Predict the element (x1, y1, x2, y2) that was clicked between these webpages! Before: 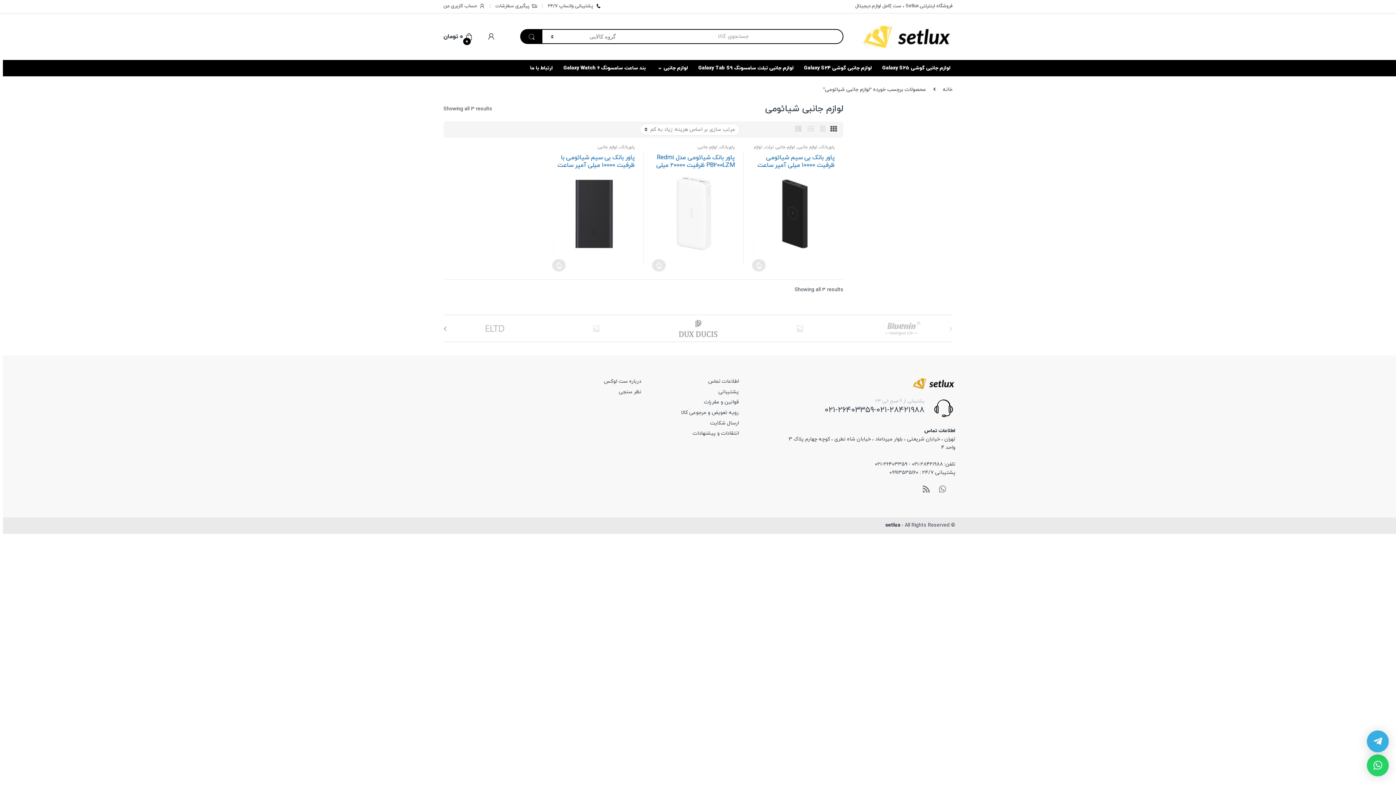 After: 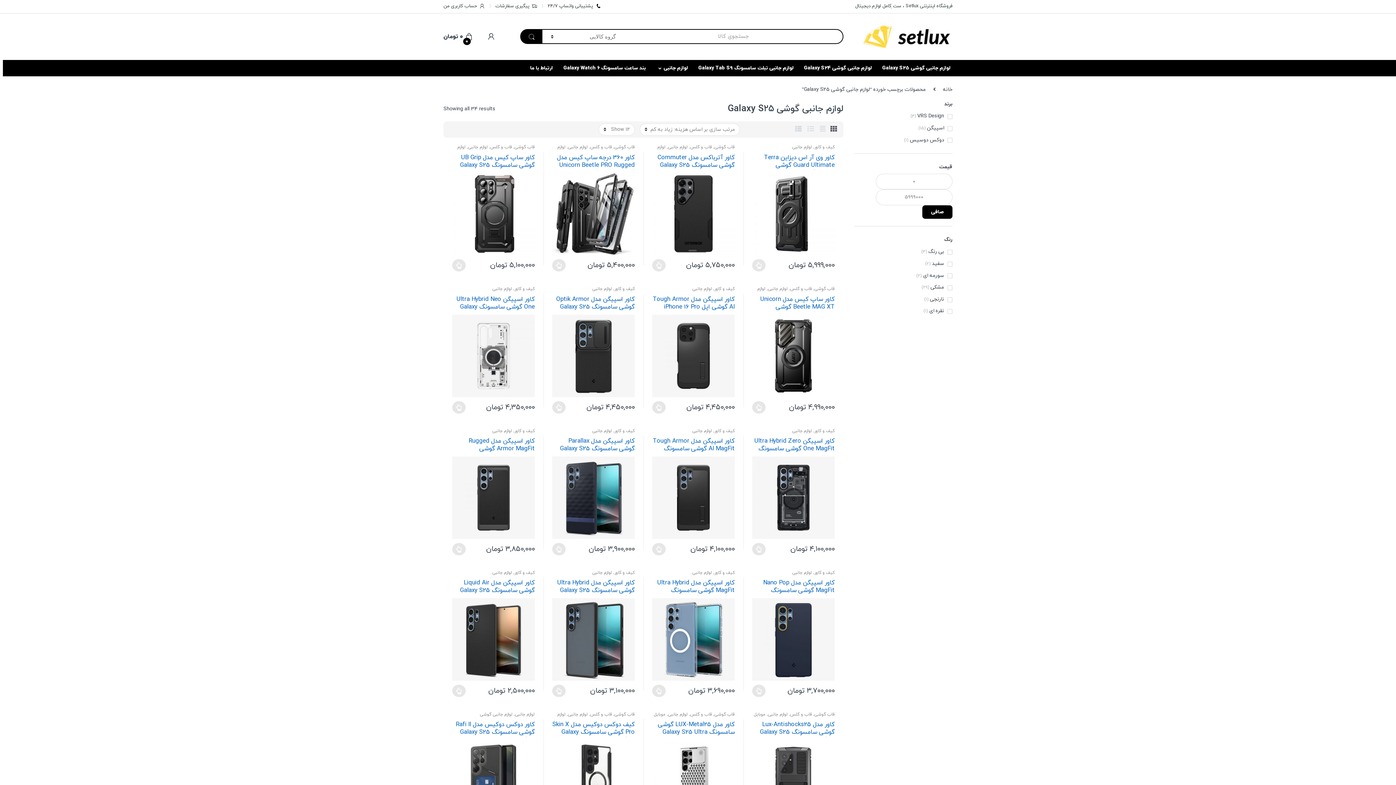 Action: bbox: (877, 59, 955, 76) label: لوازم جانبی گوشی Galaxy S25